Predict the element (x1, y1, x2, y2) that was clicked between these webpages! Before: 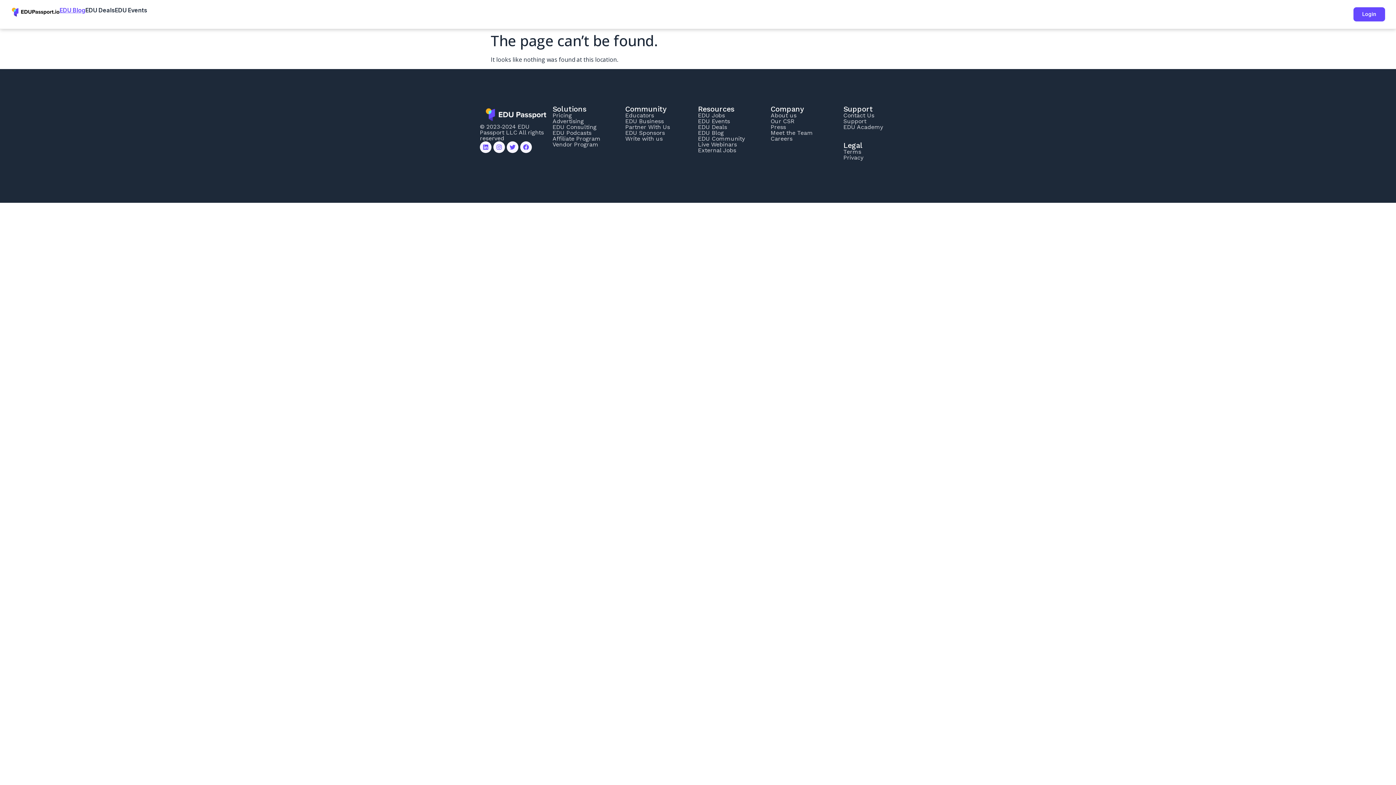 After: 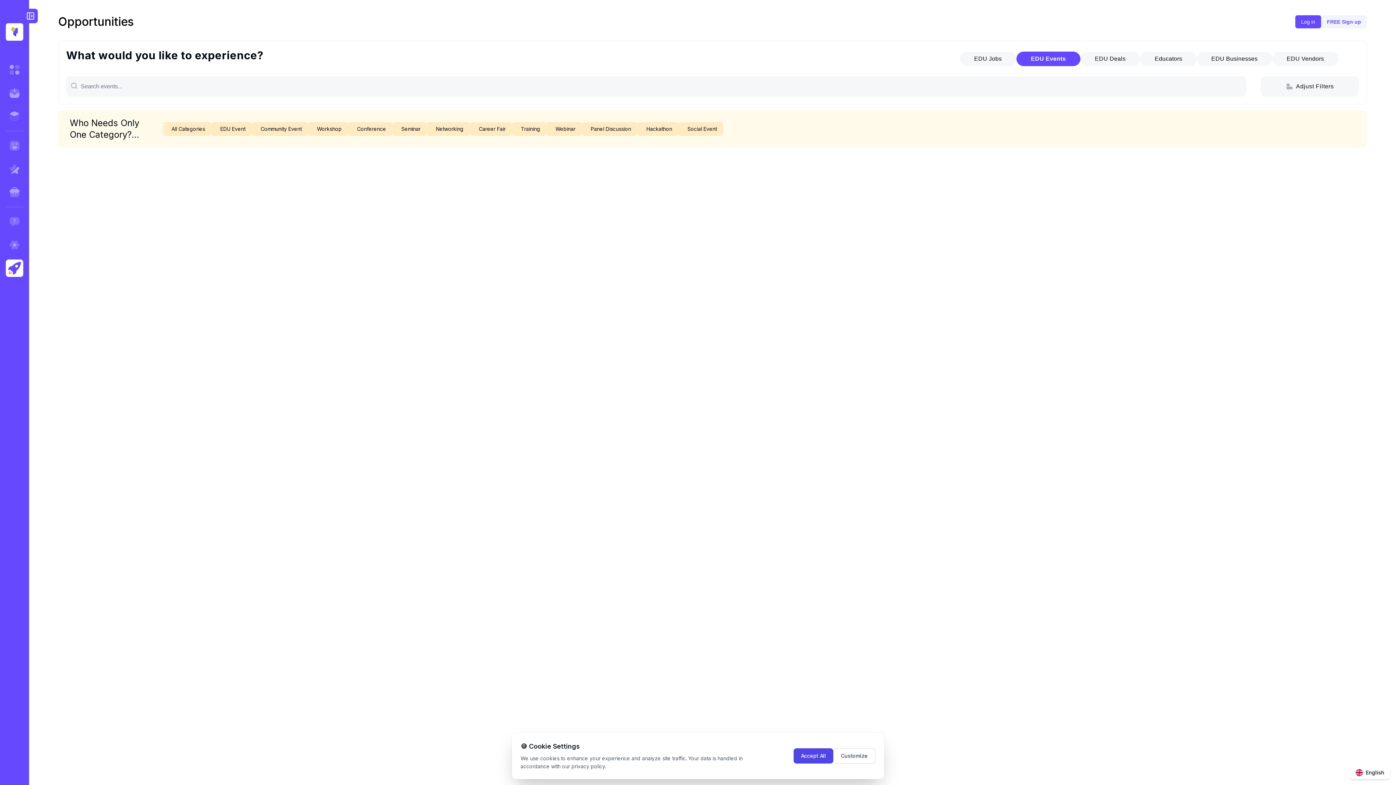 Action: label: EDU Events bbox: (698, 117, 730, 124)